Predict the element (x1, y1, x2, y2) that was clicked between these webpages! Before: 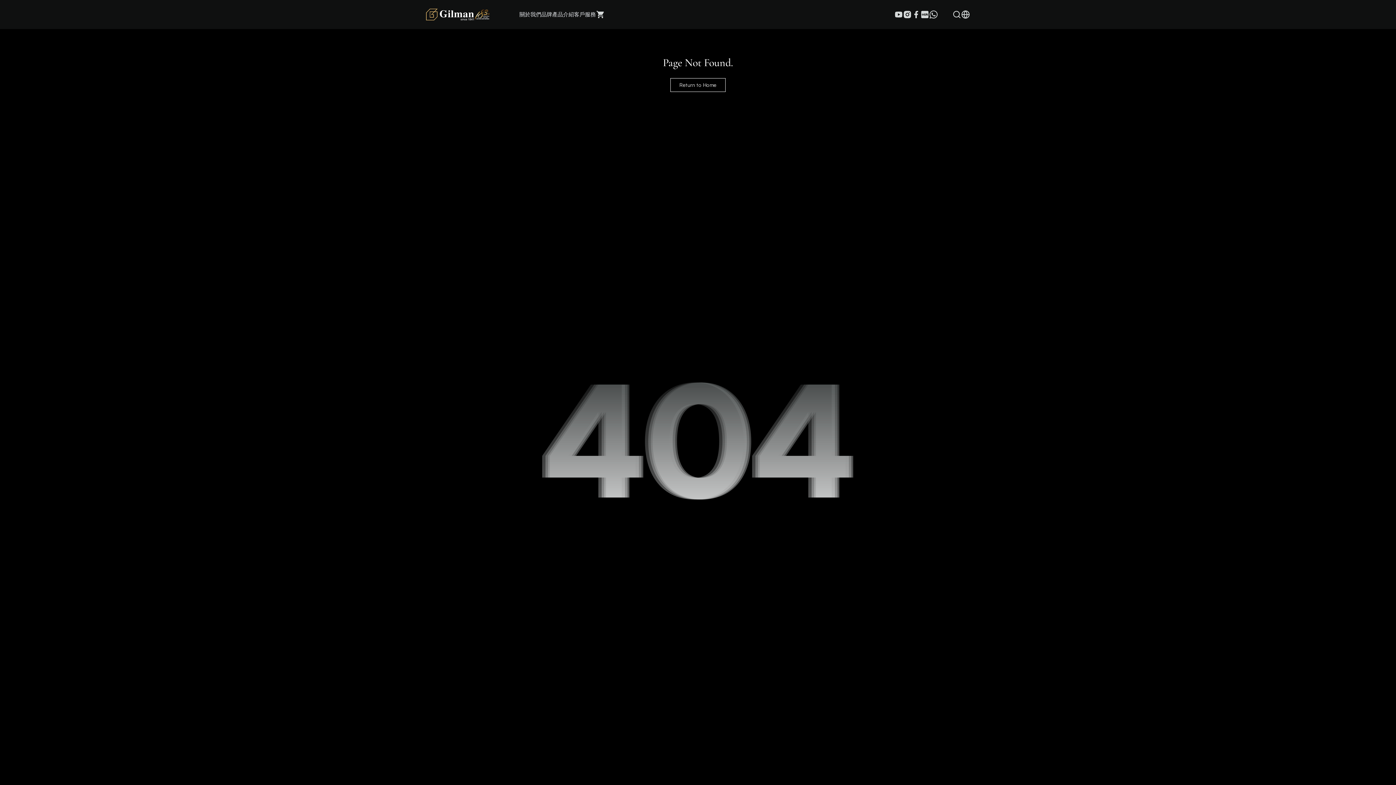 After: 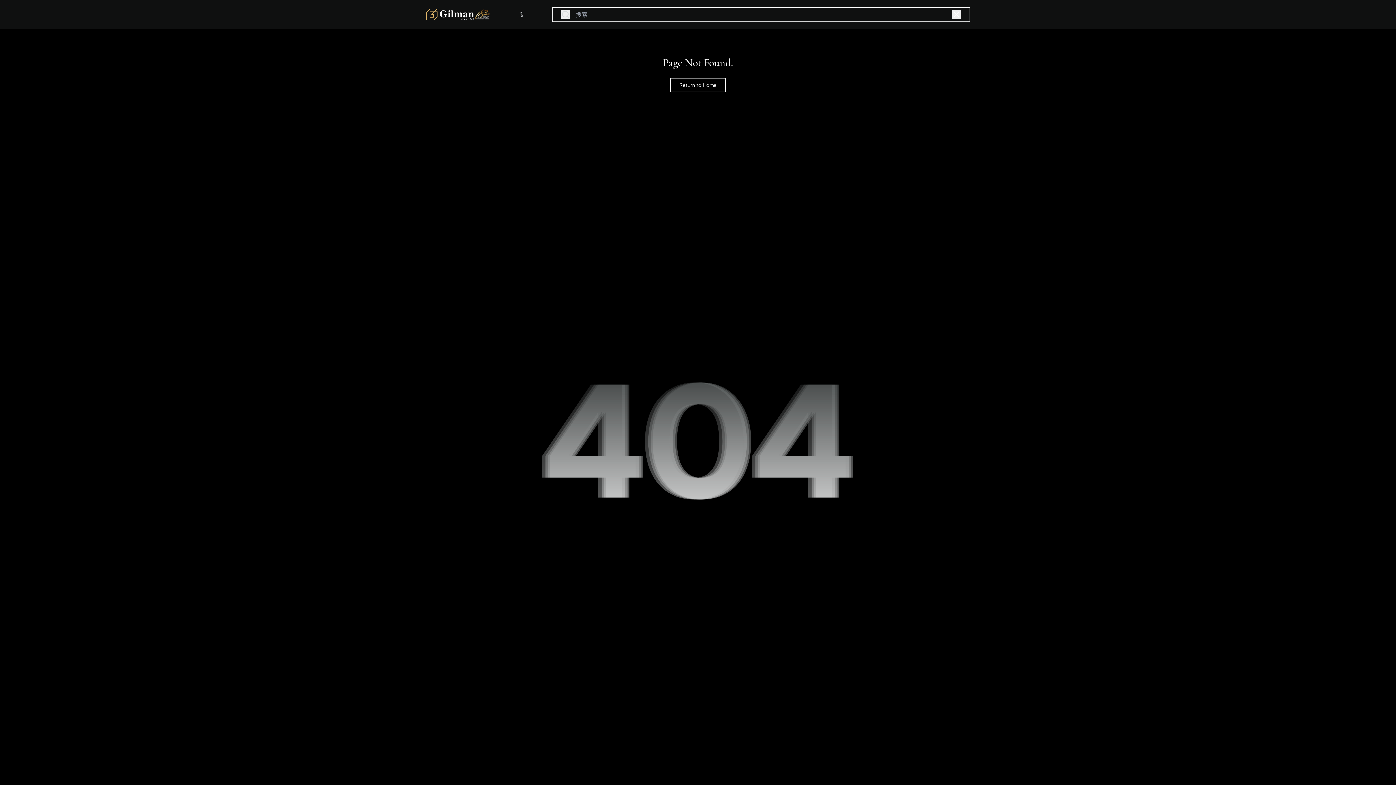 Action: bbox: (952, 0, 961, 29)